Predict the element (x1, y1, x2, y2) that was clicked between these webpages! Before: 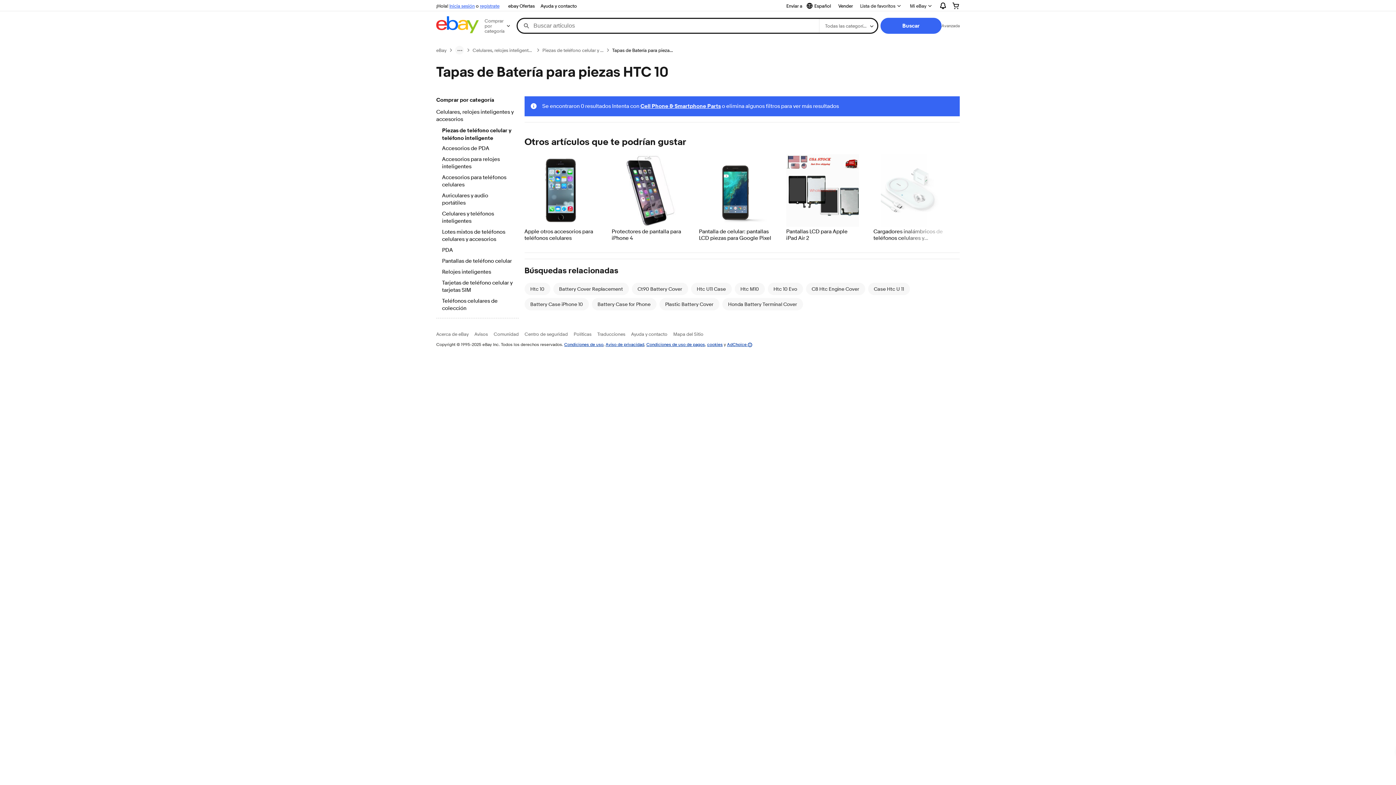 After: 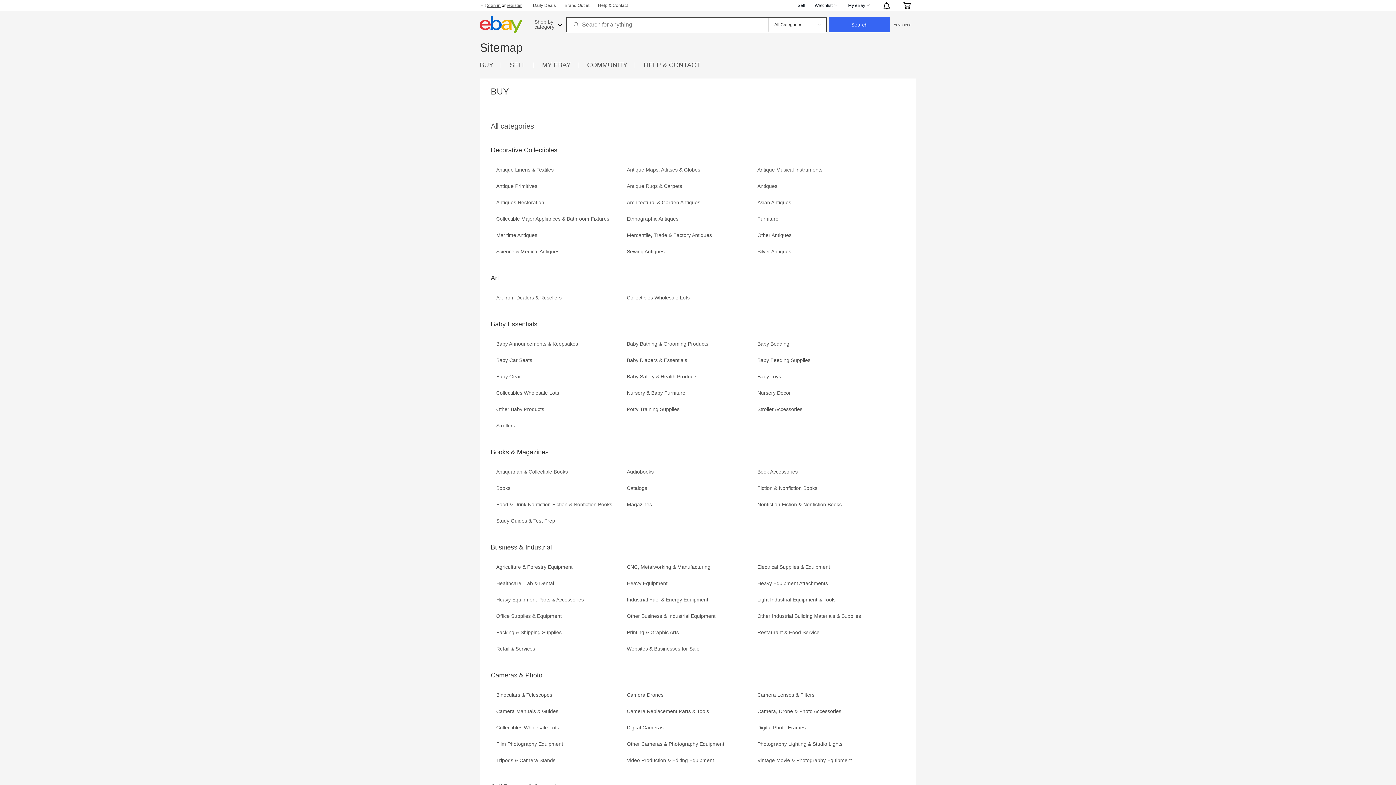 Action: bbox: (673, 331, 703, 337) label: Mapa del Sitio